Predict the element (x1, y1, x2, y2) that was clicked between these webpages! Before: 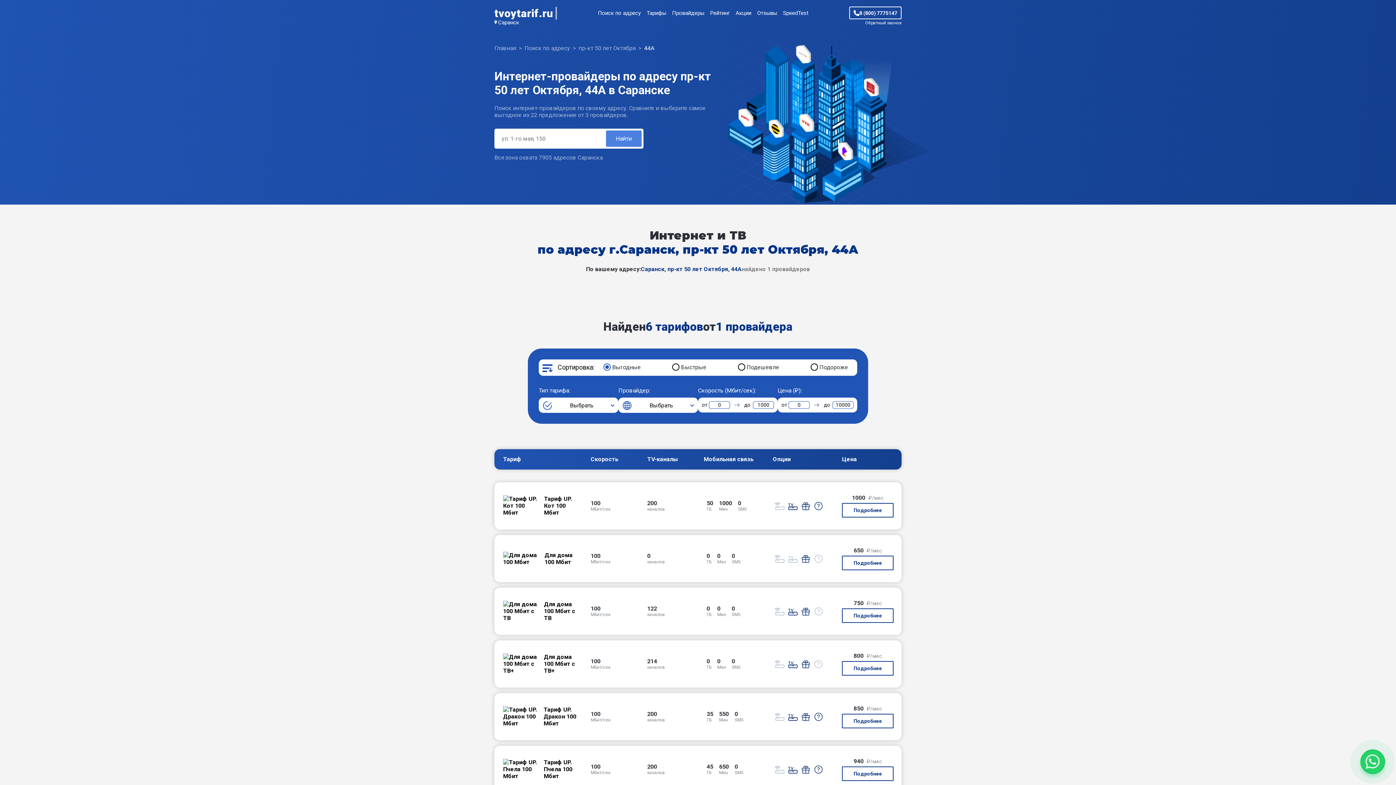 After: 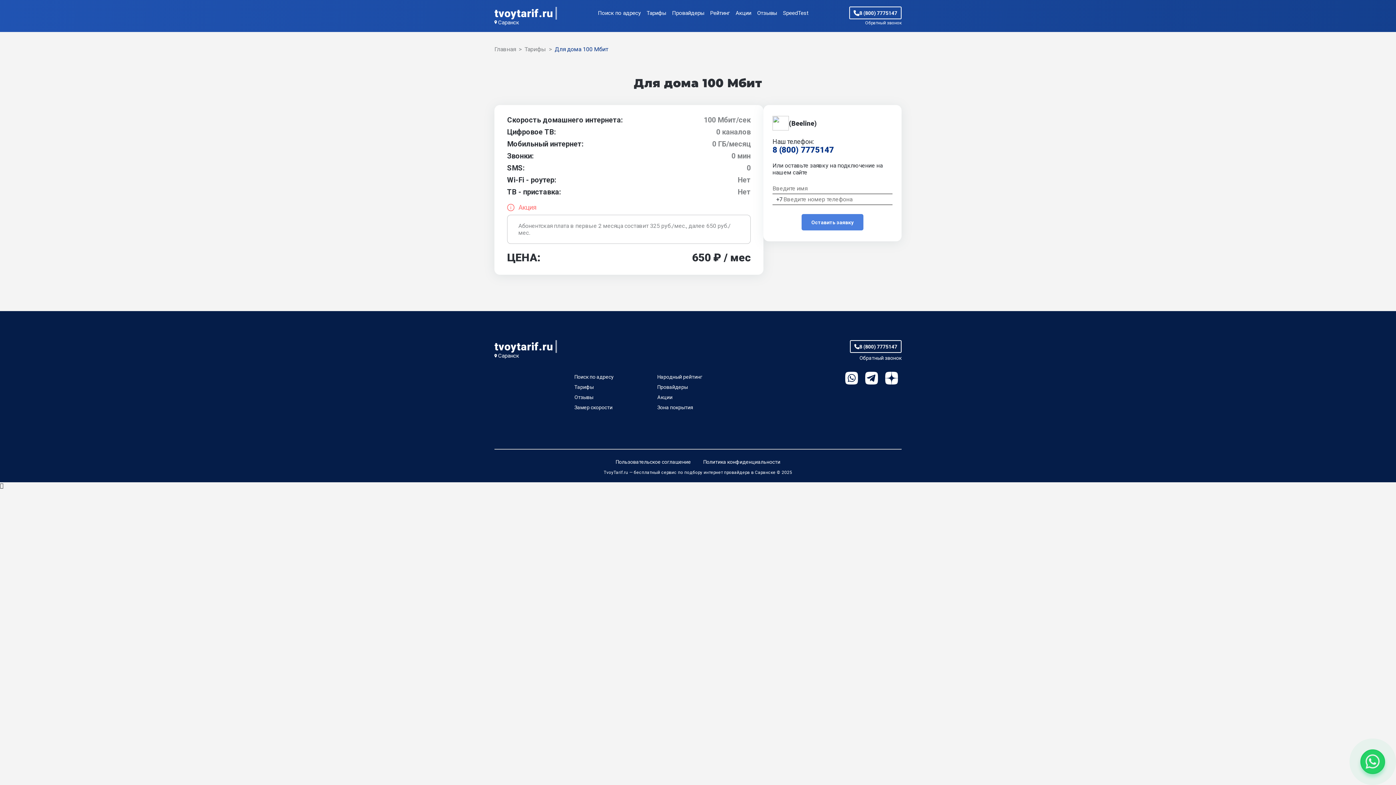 Action: label: «№2» Для дома 100 Мбит со скоростью 100 Мбит/сек; bbox: (509, 703, 657, 710)